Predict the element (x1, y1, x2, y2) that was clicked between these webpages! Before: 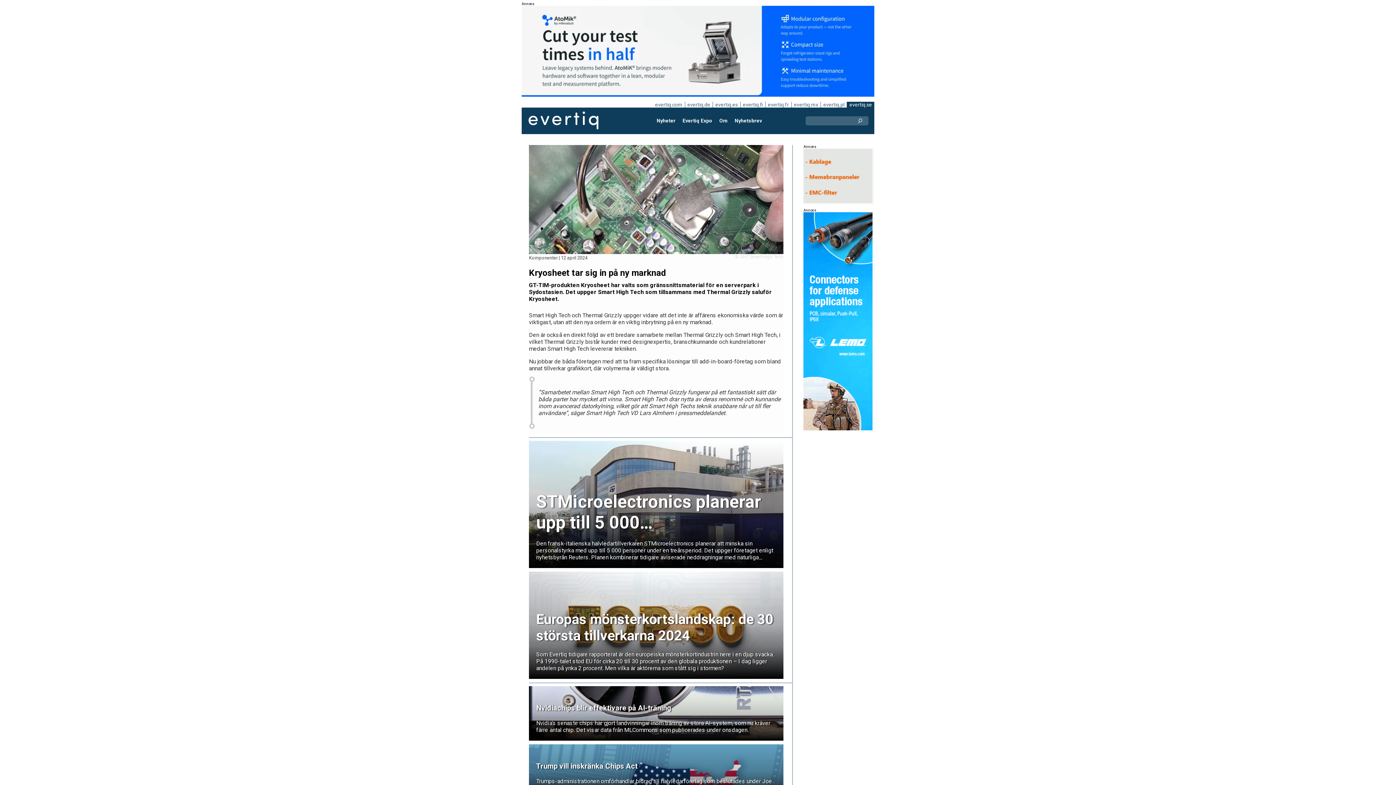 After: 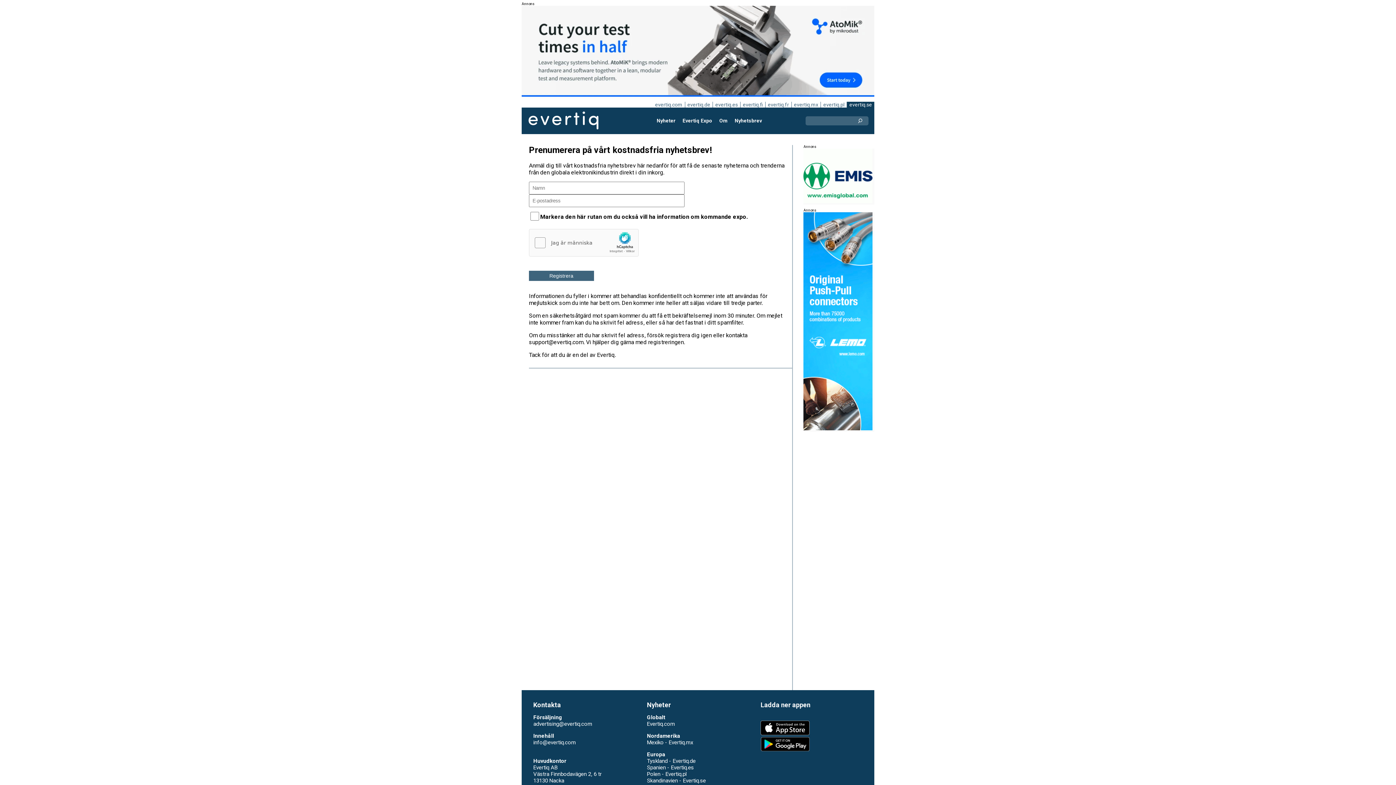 Action: bbox: (731, 114, 765, 127) label: Nyhetsbrev